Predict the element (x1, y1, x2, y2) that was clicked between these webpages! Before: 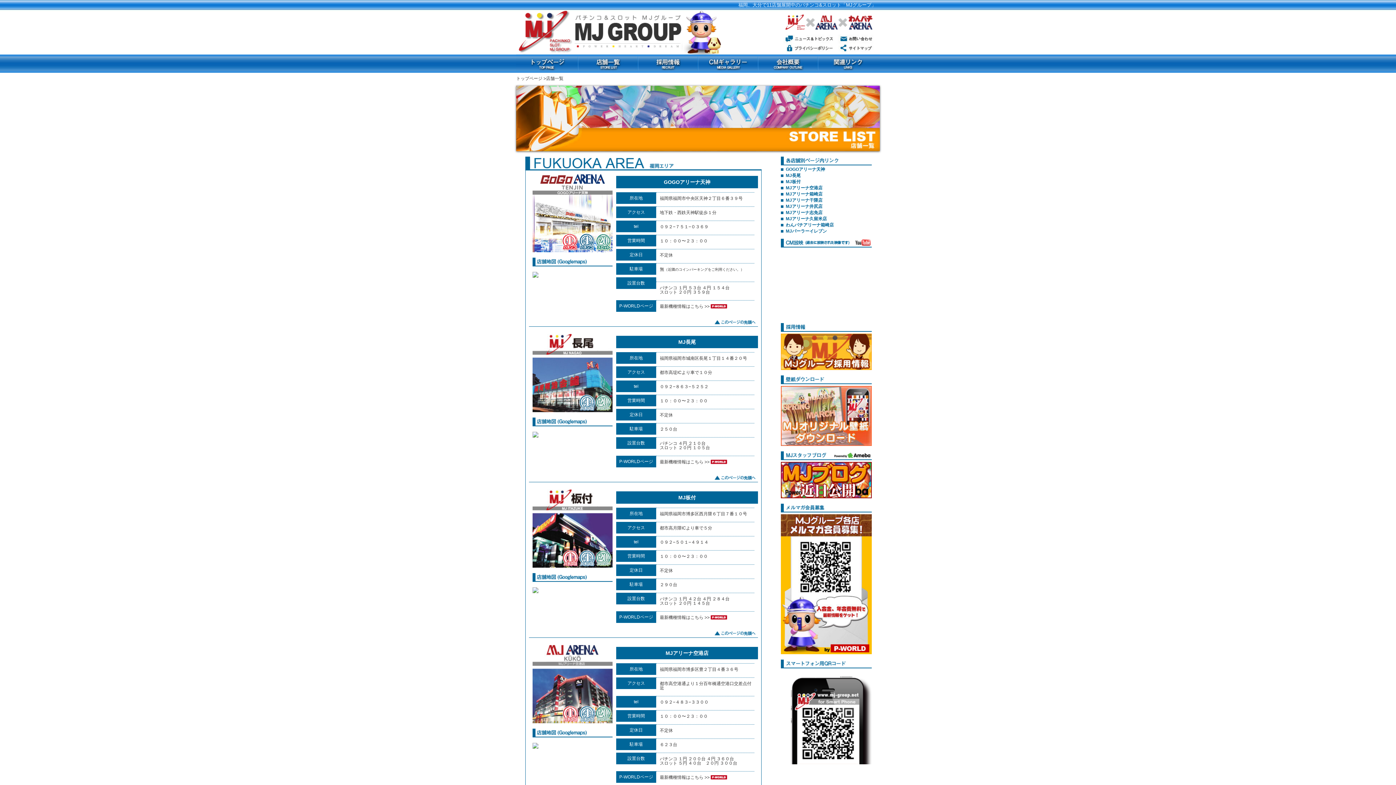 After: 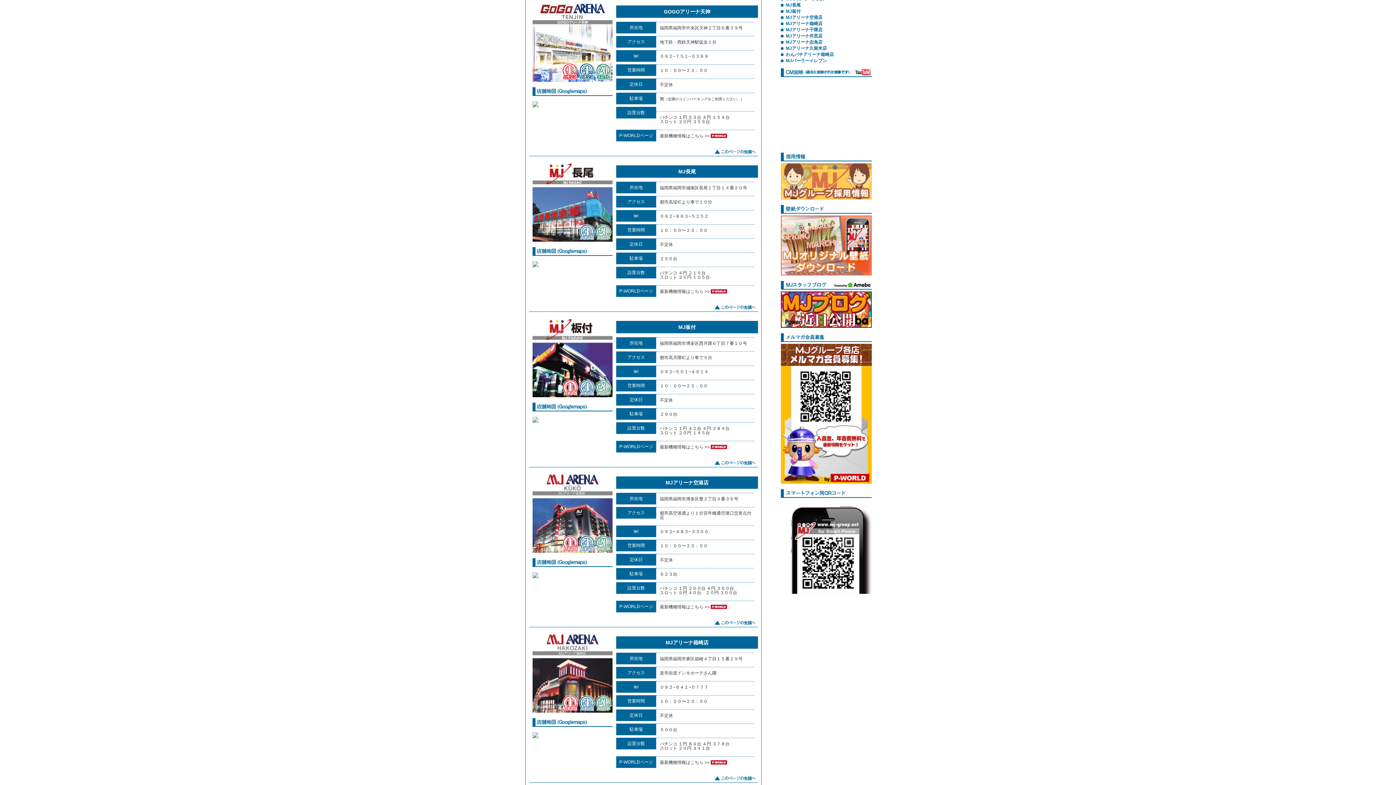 Action: bbox: (786, 166, 825, 172) label: GOGOアリーナ天神